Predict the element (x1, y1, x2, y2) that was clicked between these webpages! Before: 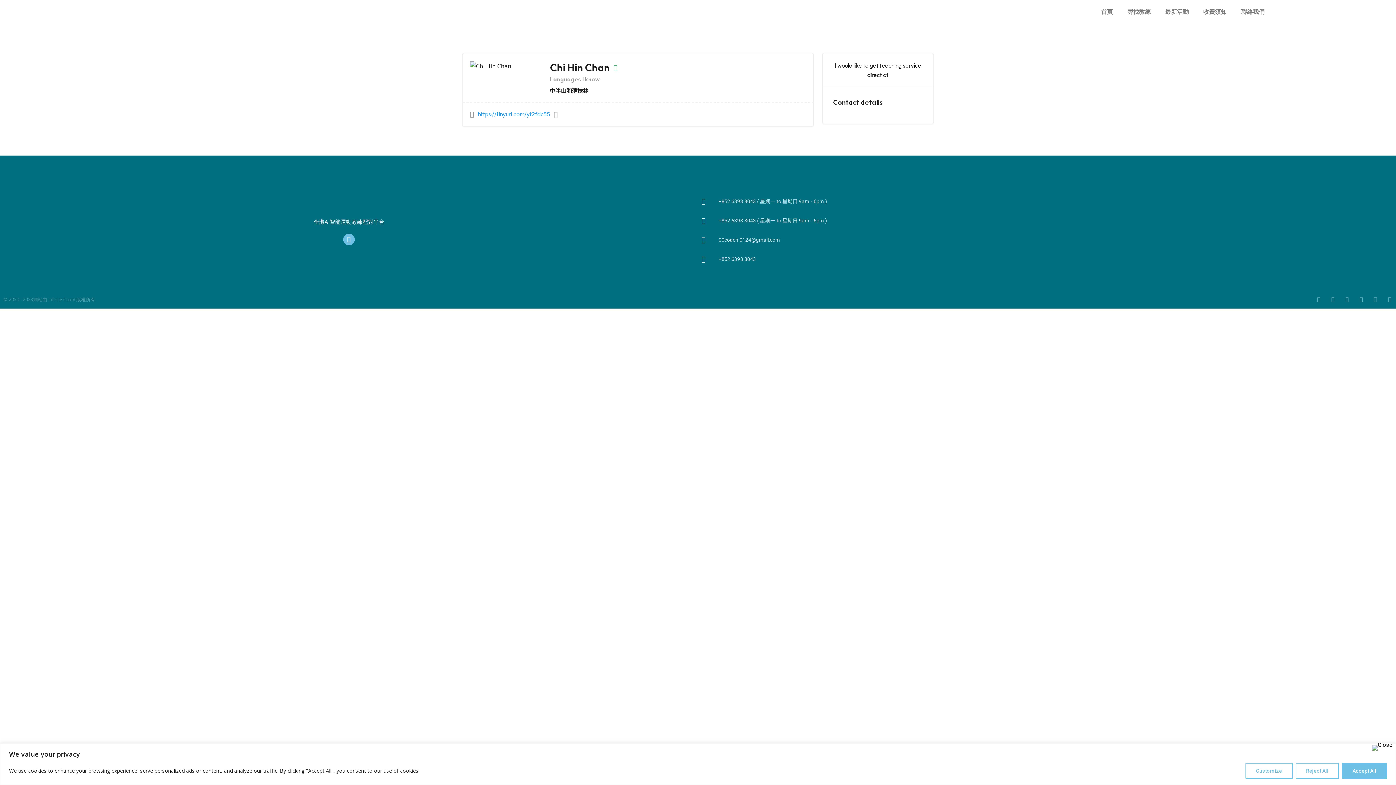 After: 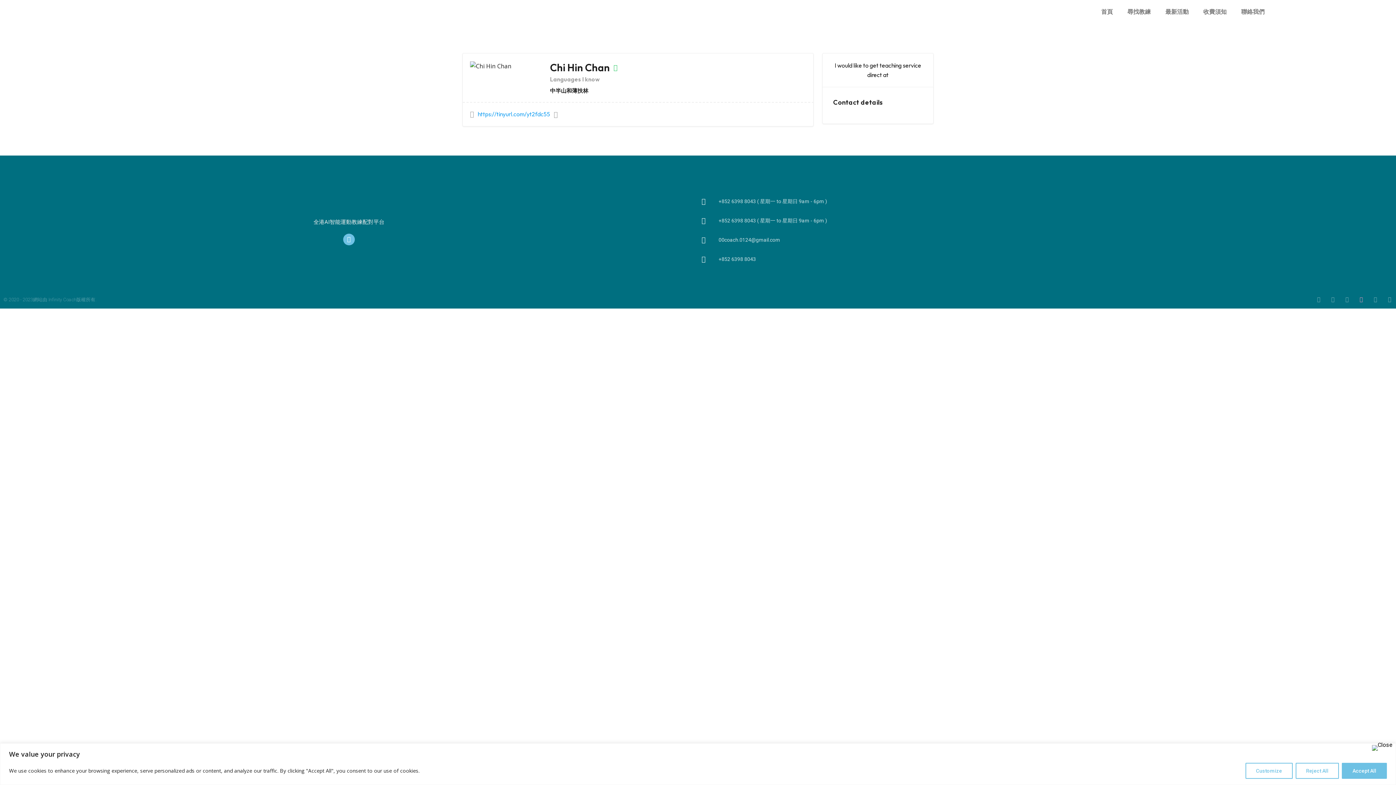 Action: label: Youtube bbox: (1358, 296, 1364, 302)